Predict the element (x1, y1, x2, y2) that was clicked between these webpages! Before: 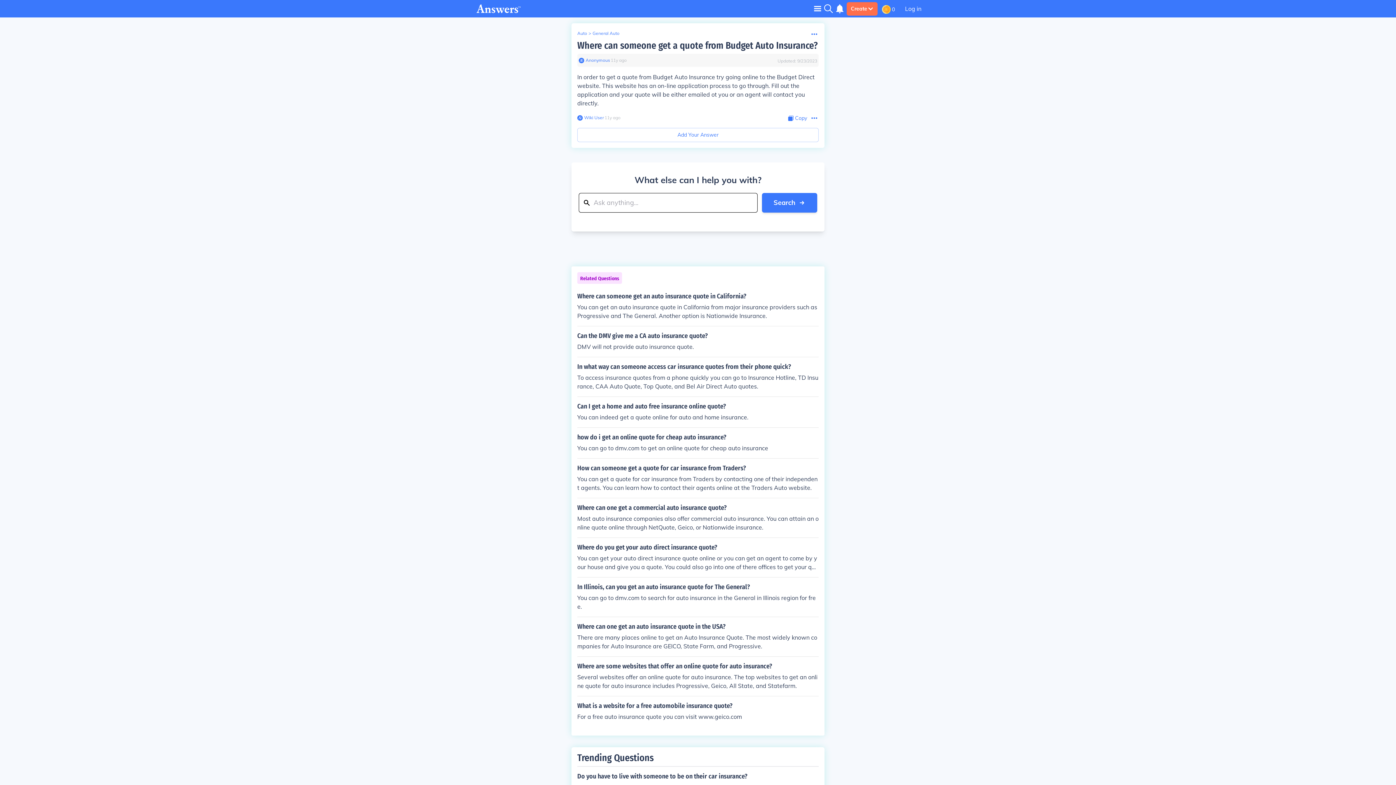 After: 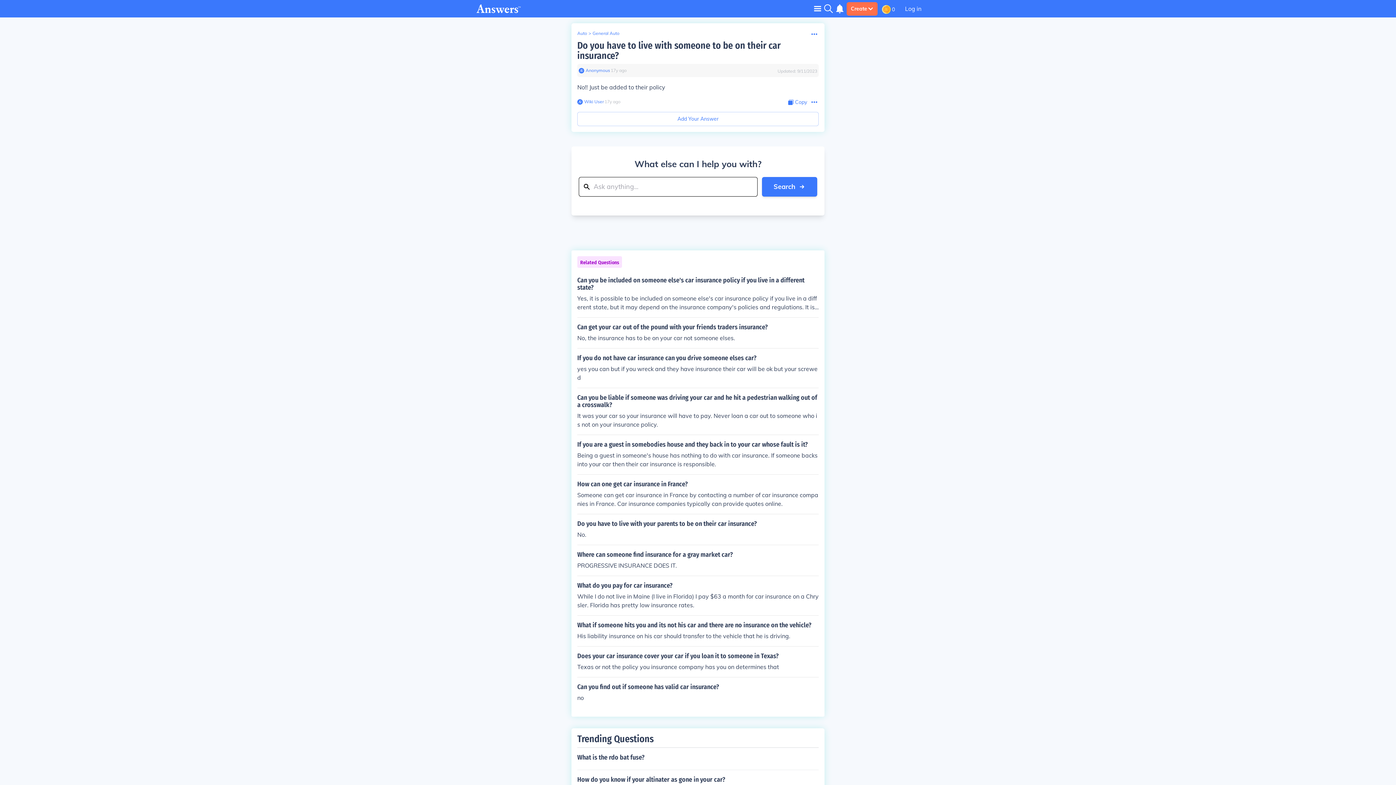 Action: bbox: (577, 766, 818, 786) label: Do you have to live with someone to be on their car insurance?